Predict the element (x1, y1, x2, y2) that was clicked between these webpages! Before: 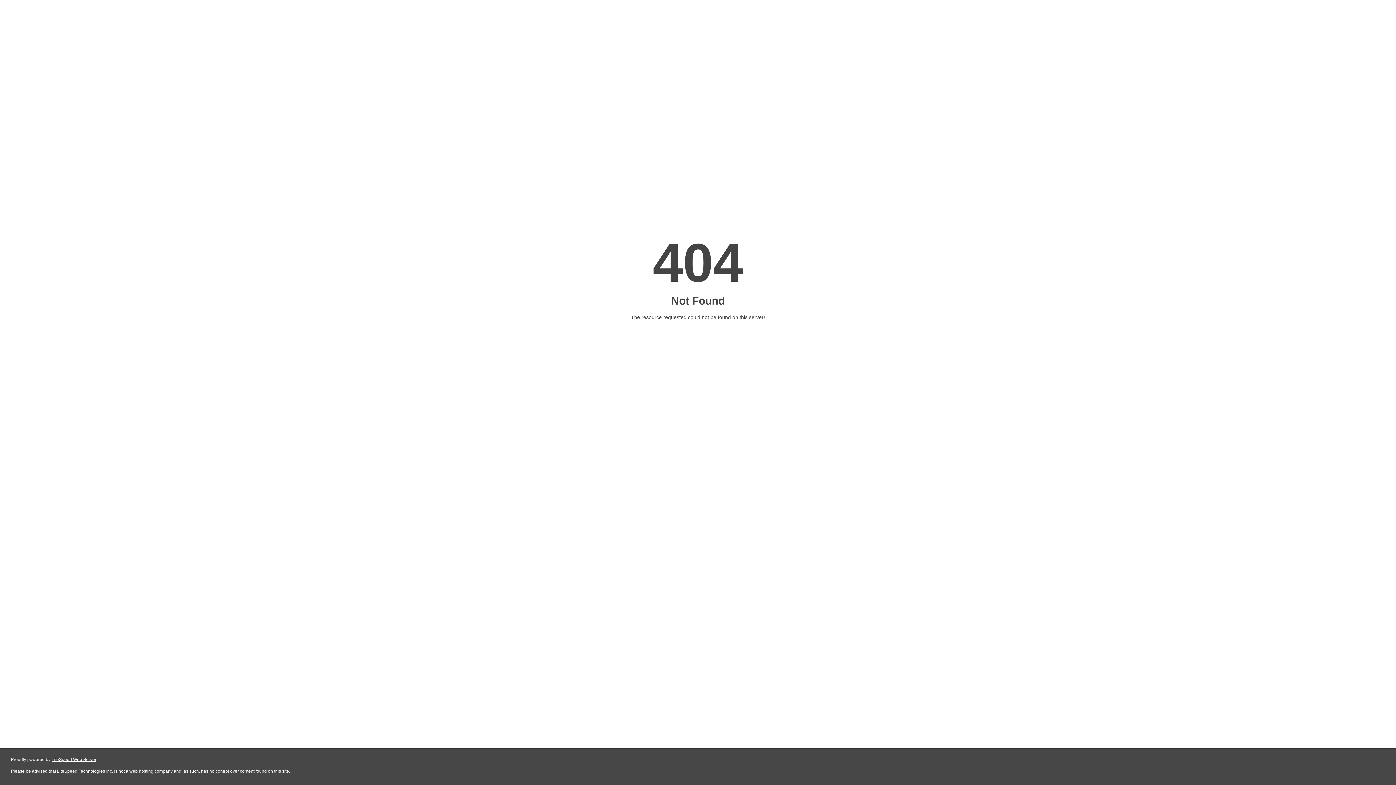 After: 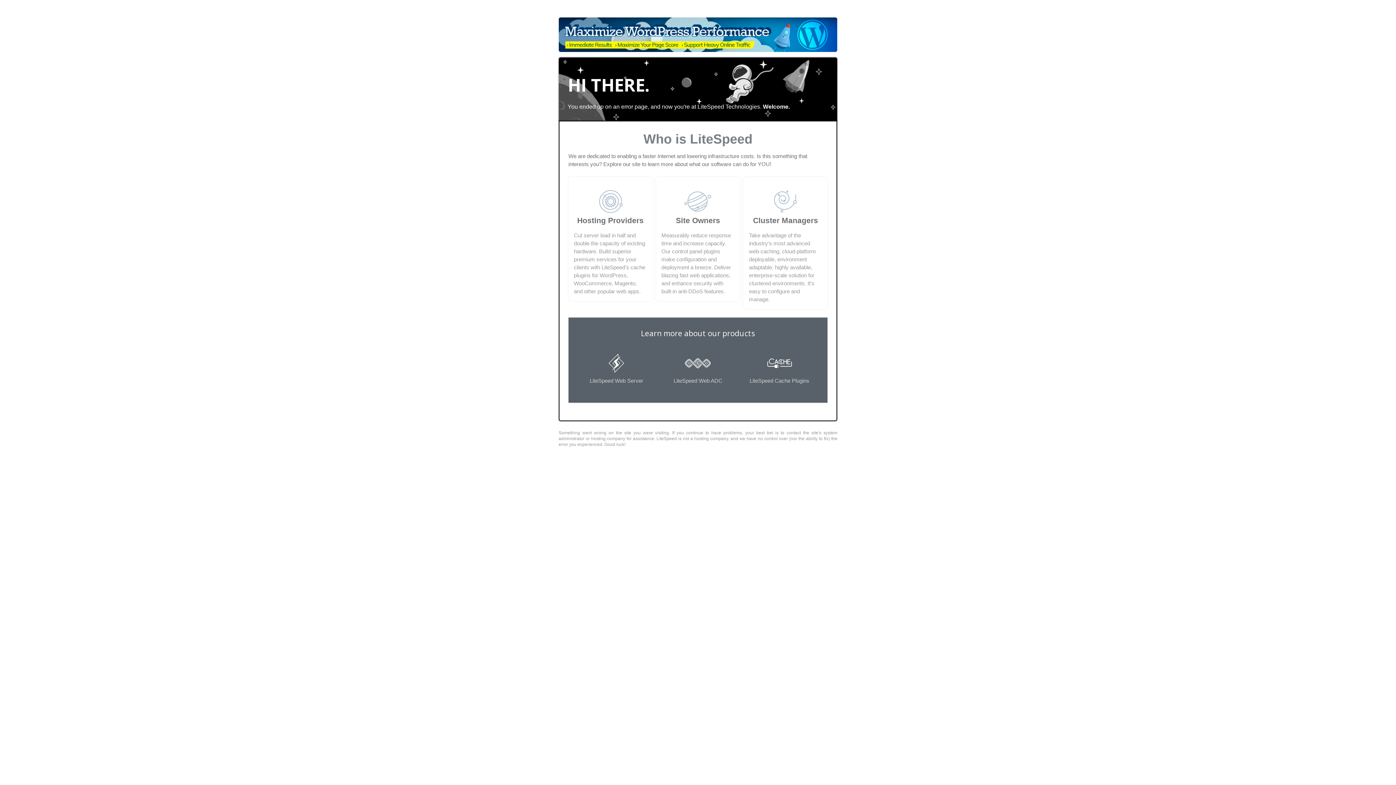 Action: bbox: (51, 757, 96, 762) label: LiteSpeed Web Server